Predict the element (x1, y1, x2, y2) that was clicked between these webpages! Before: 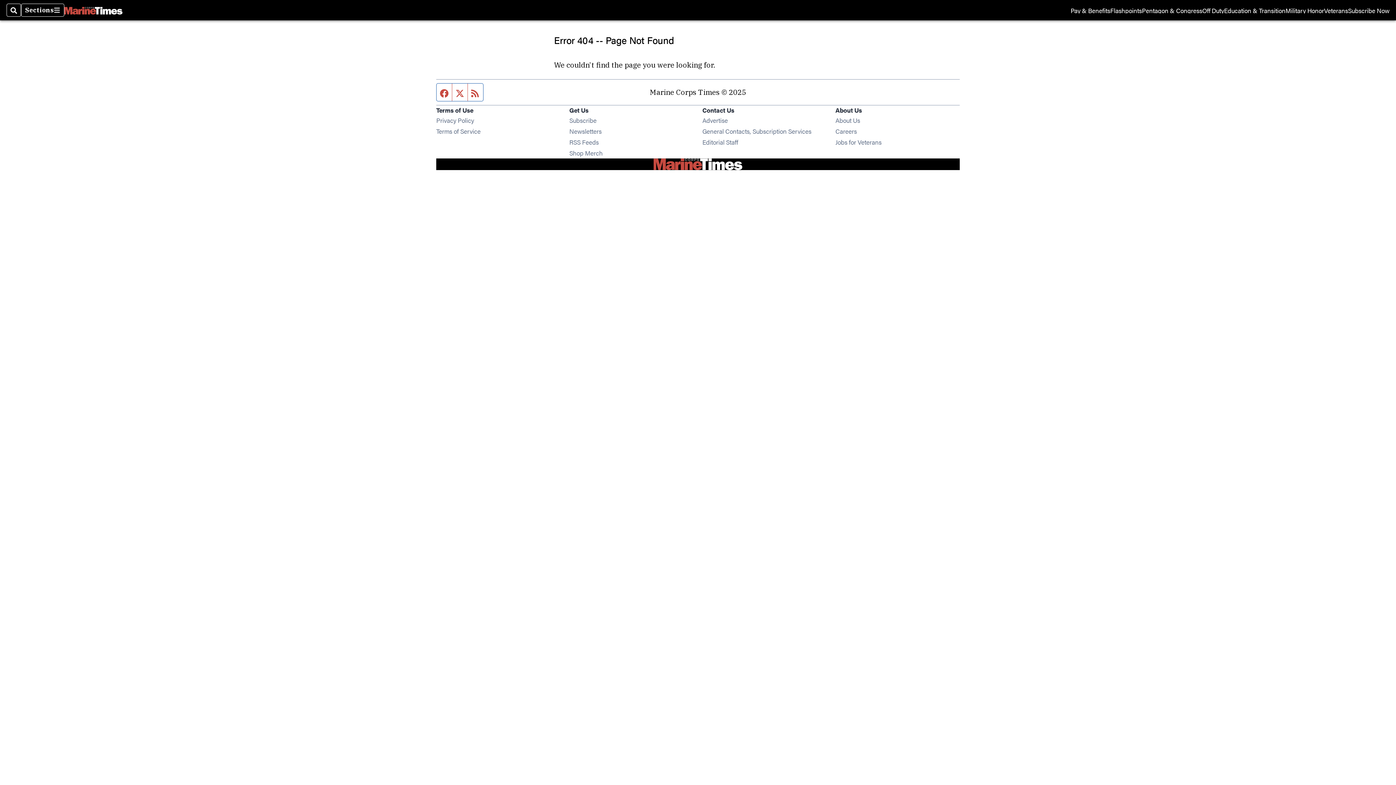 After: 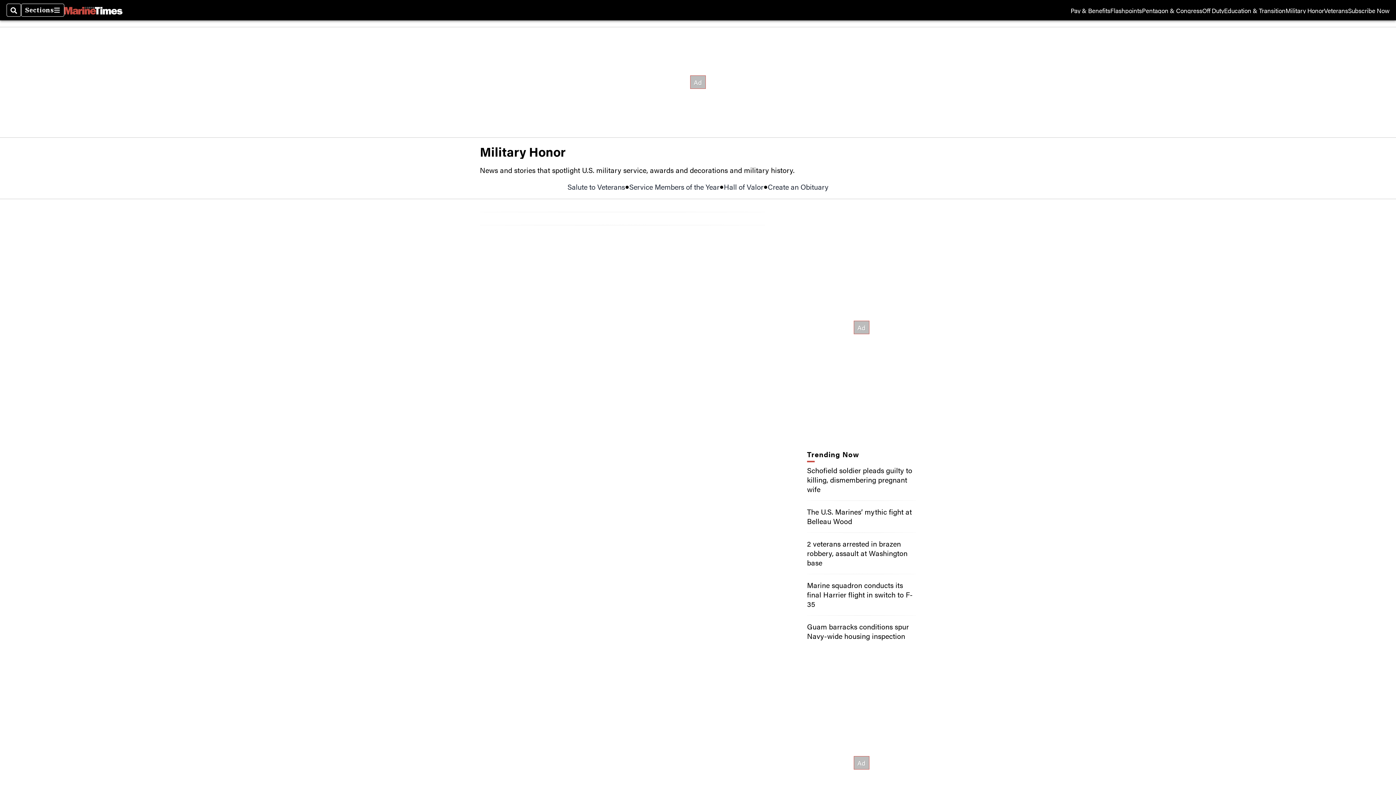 Action: label: Military Honor bbox: (1285, 7, 1324, 13)